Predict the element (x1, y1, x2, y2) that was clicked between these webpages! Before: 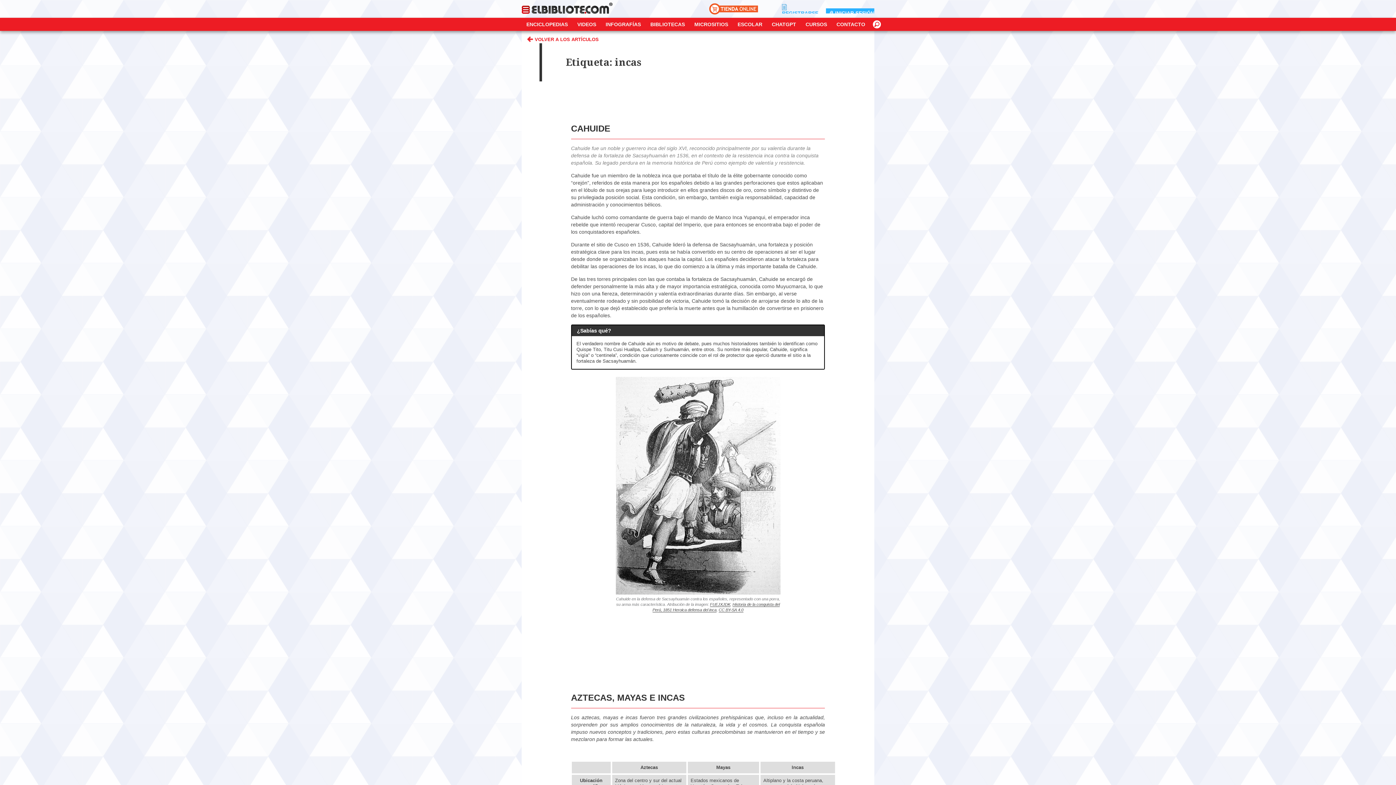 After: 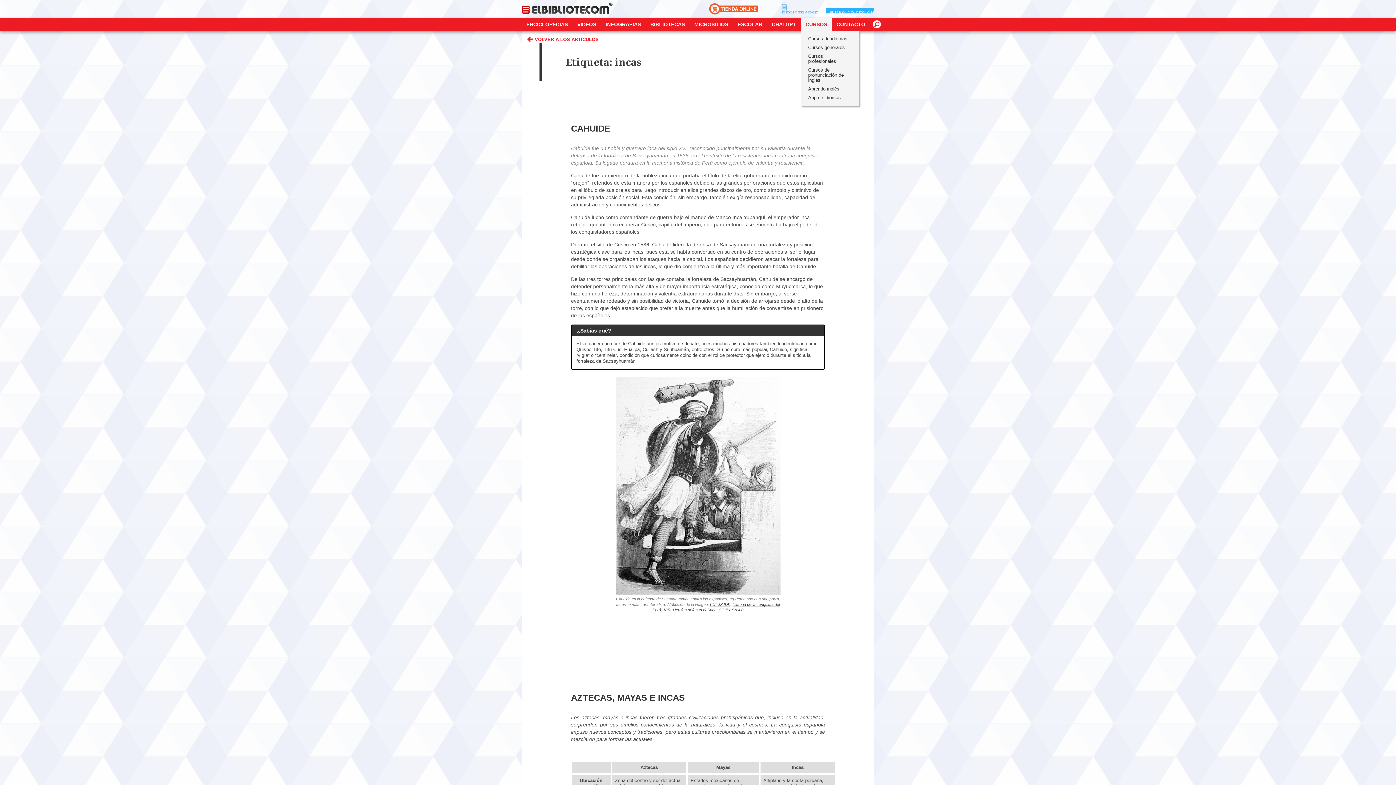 Action: bbox: (801, 17, 832, 30) label: CURSOS